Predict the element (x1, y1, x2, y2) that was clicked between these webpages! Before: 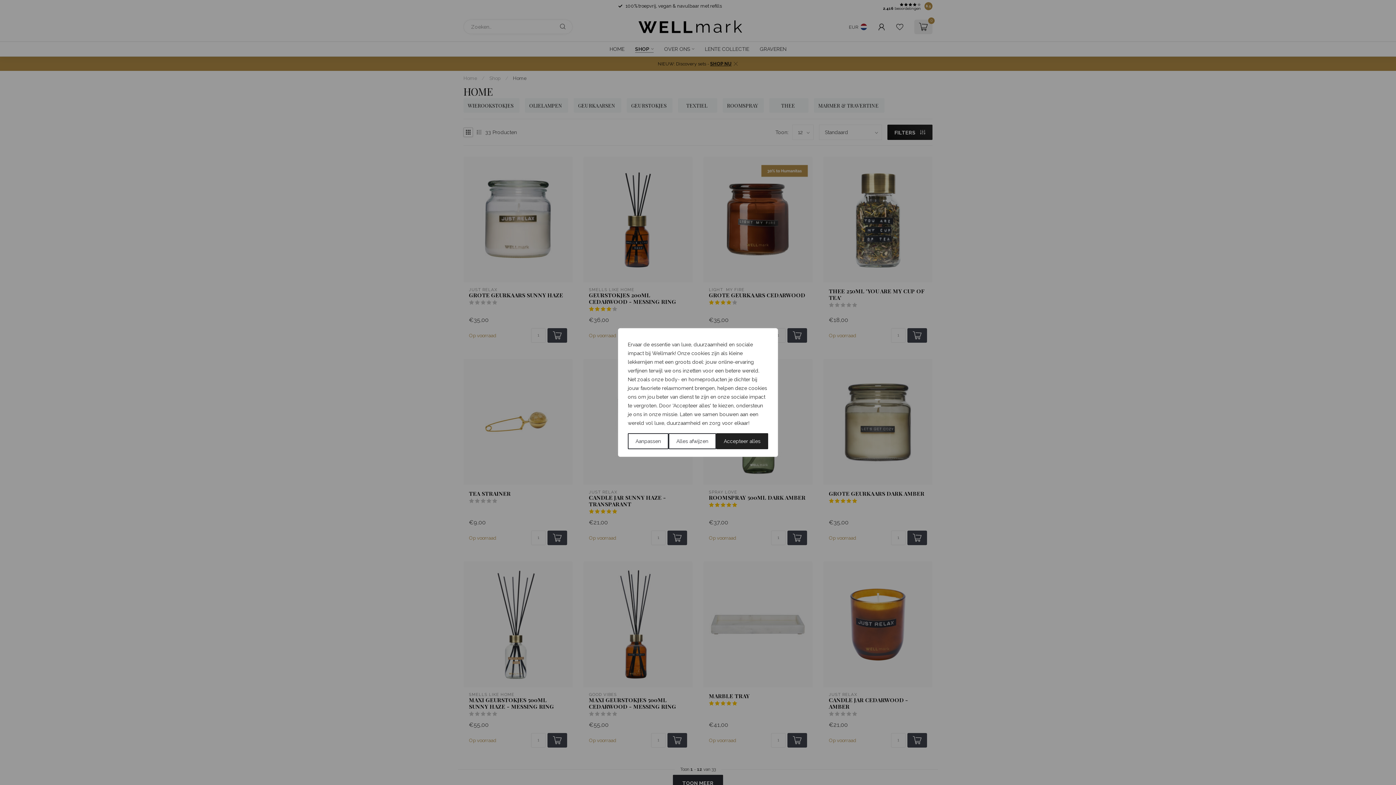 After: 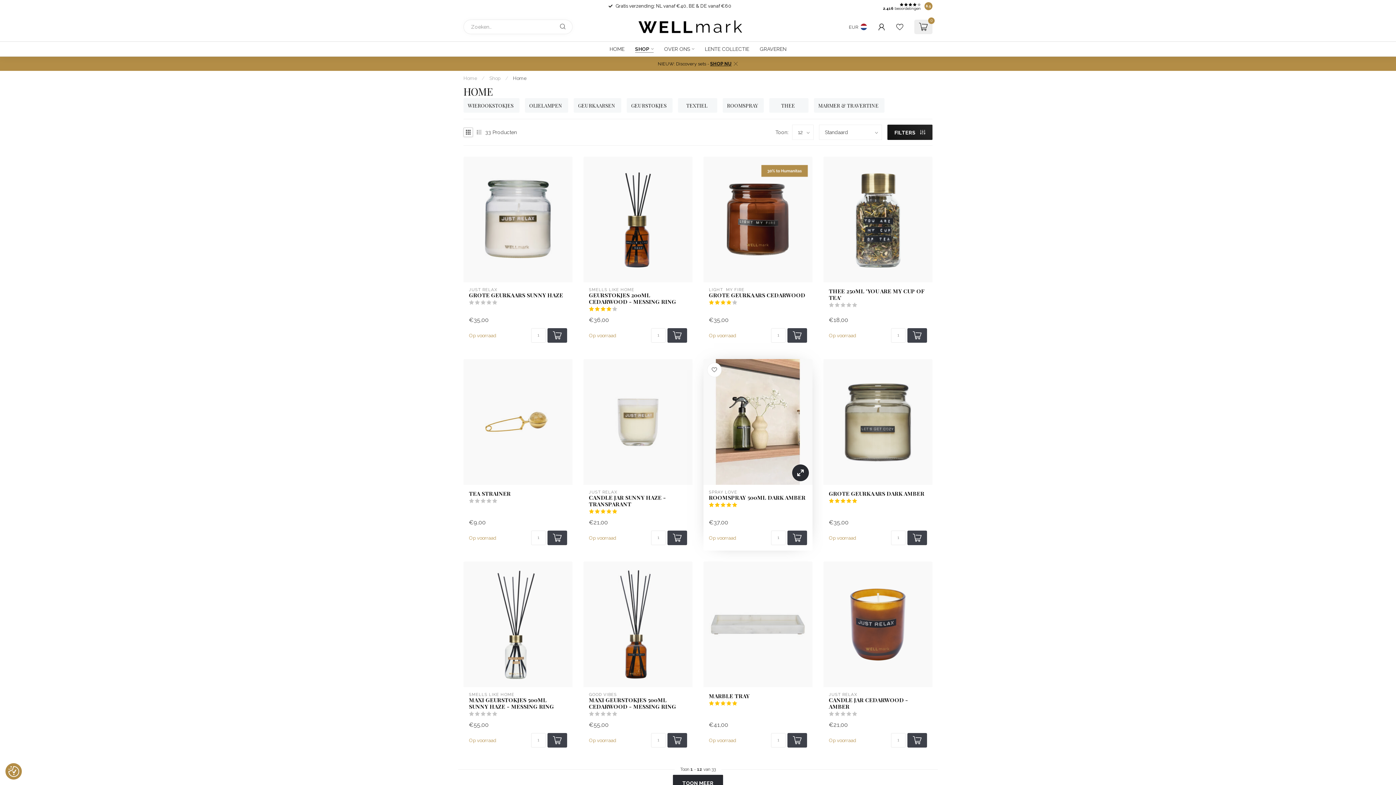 Action: bbox: (716, 433, 768, 449) label: Accepteer alles